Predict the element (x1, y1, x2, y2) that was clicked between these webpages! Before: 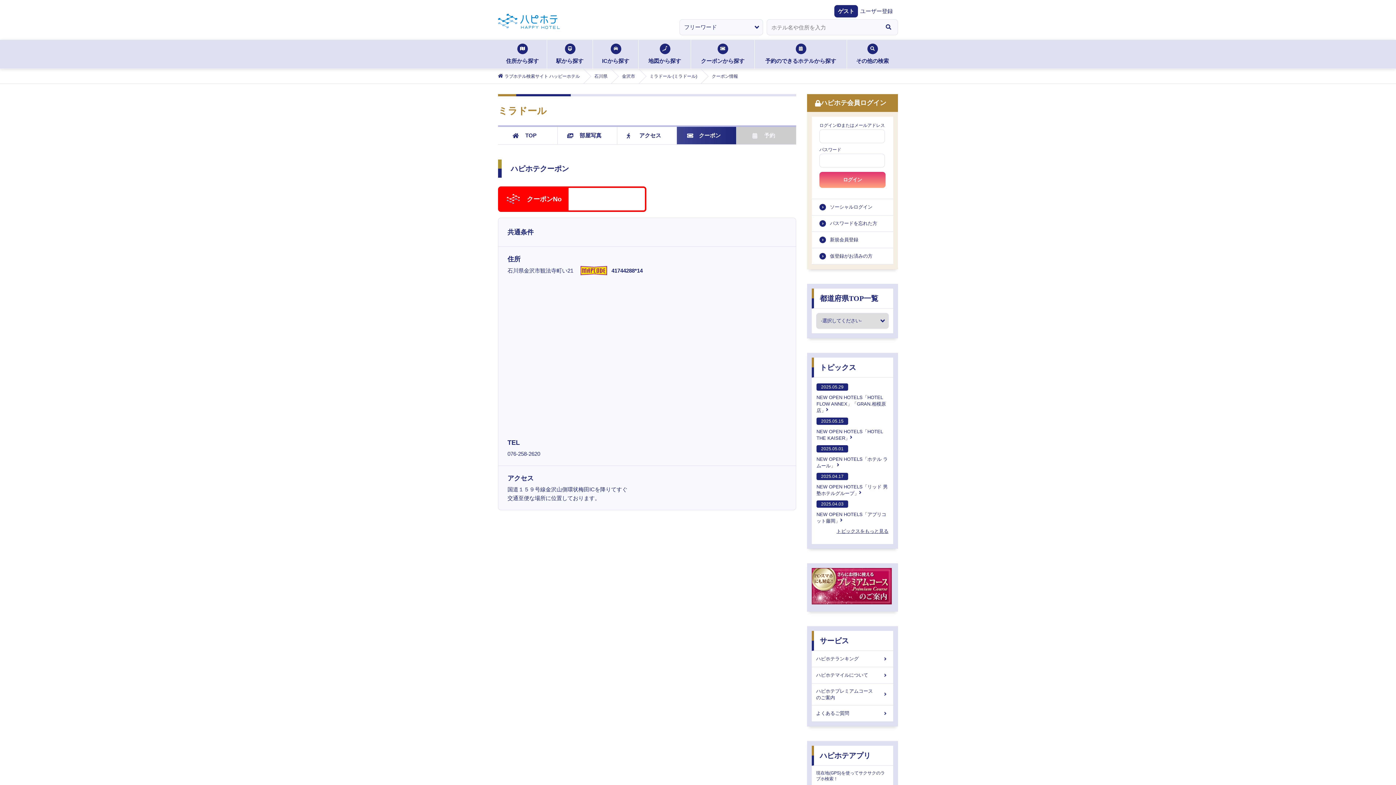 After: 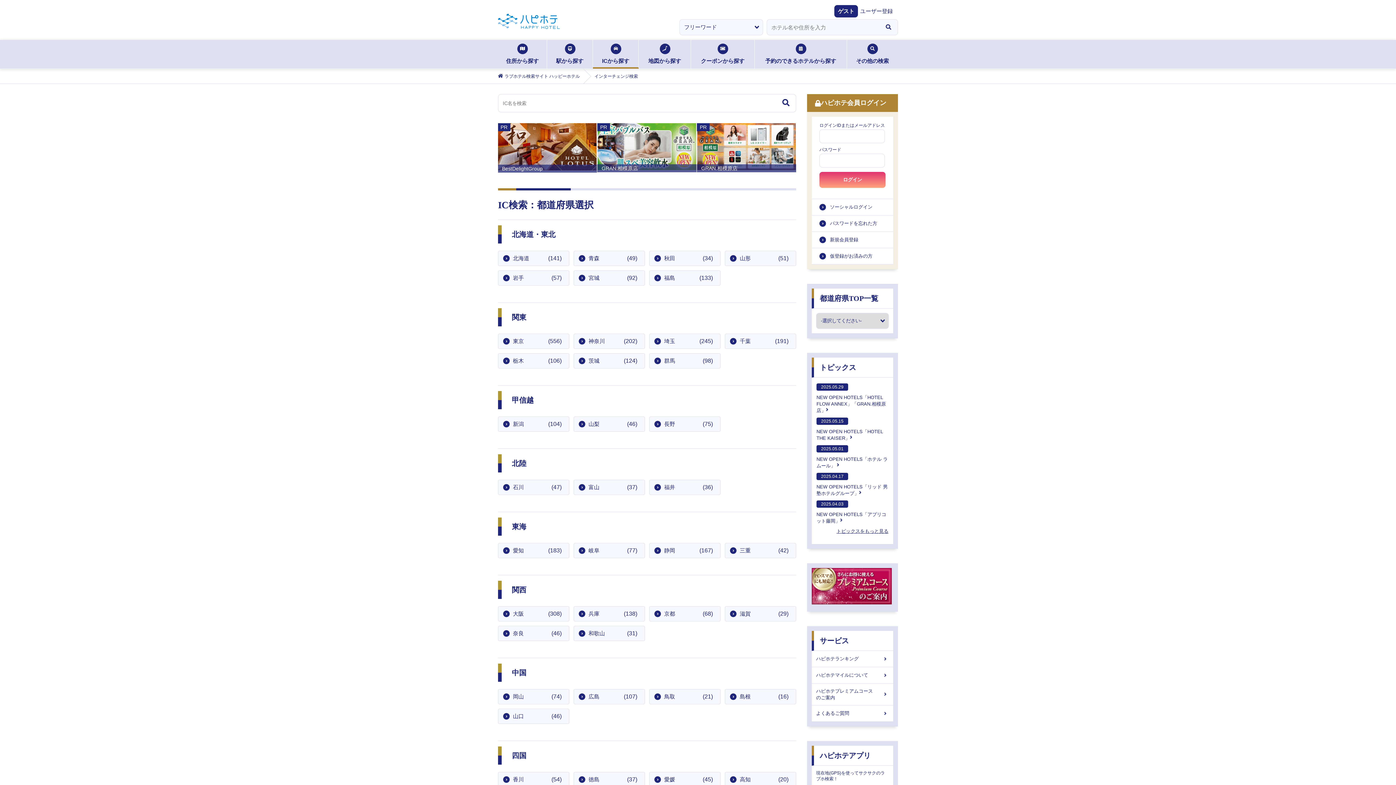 Action: bbox: (593, 40, 638, 68) label: ICから探す